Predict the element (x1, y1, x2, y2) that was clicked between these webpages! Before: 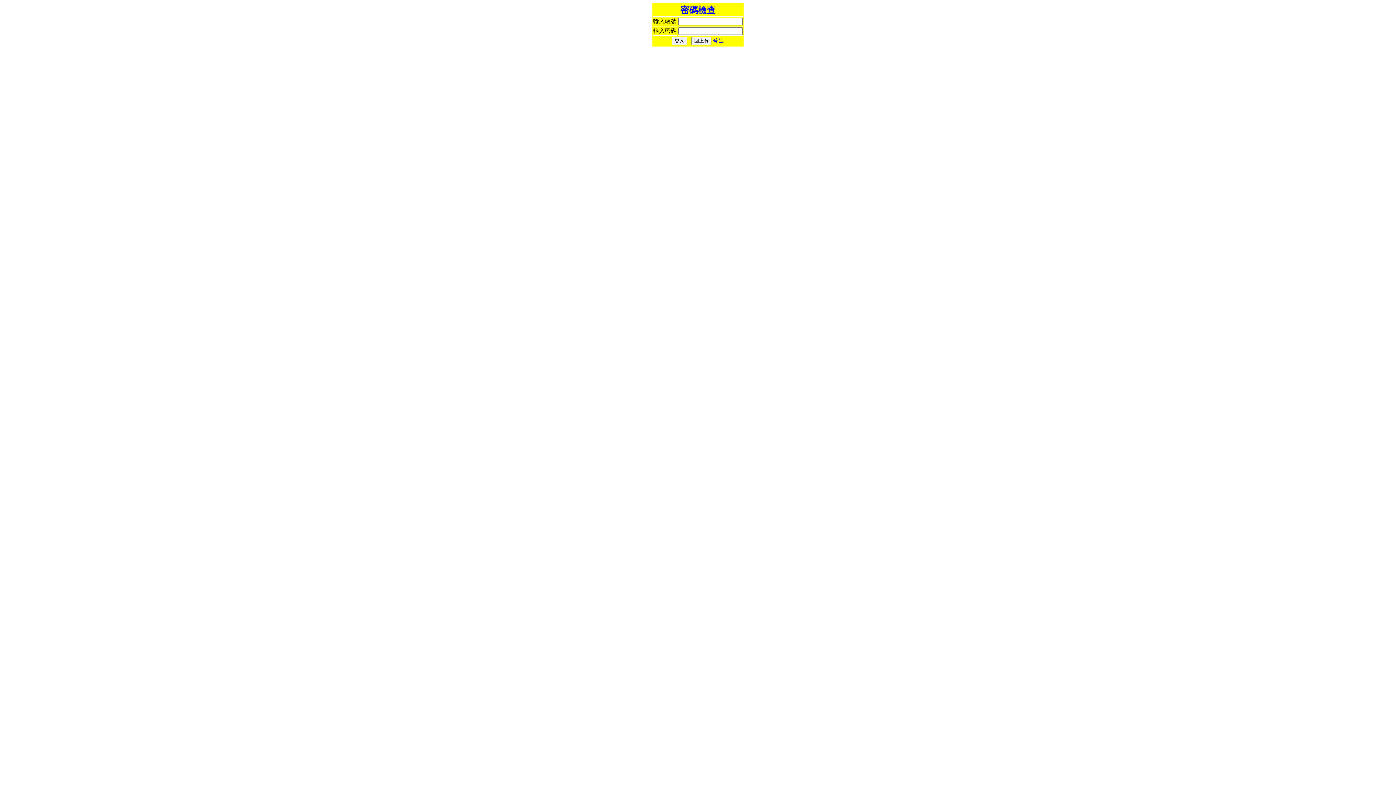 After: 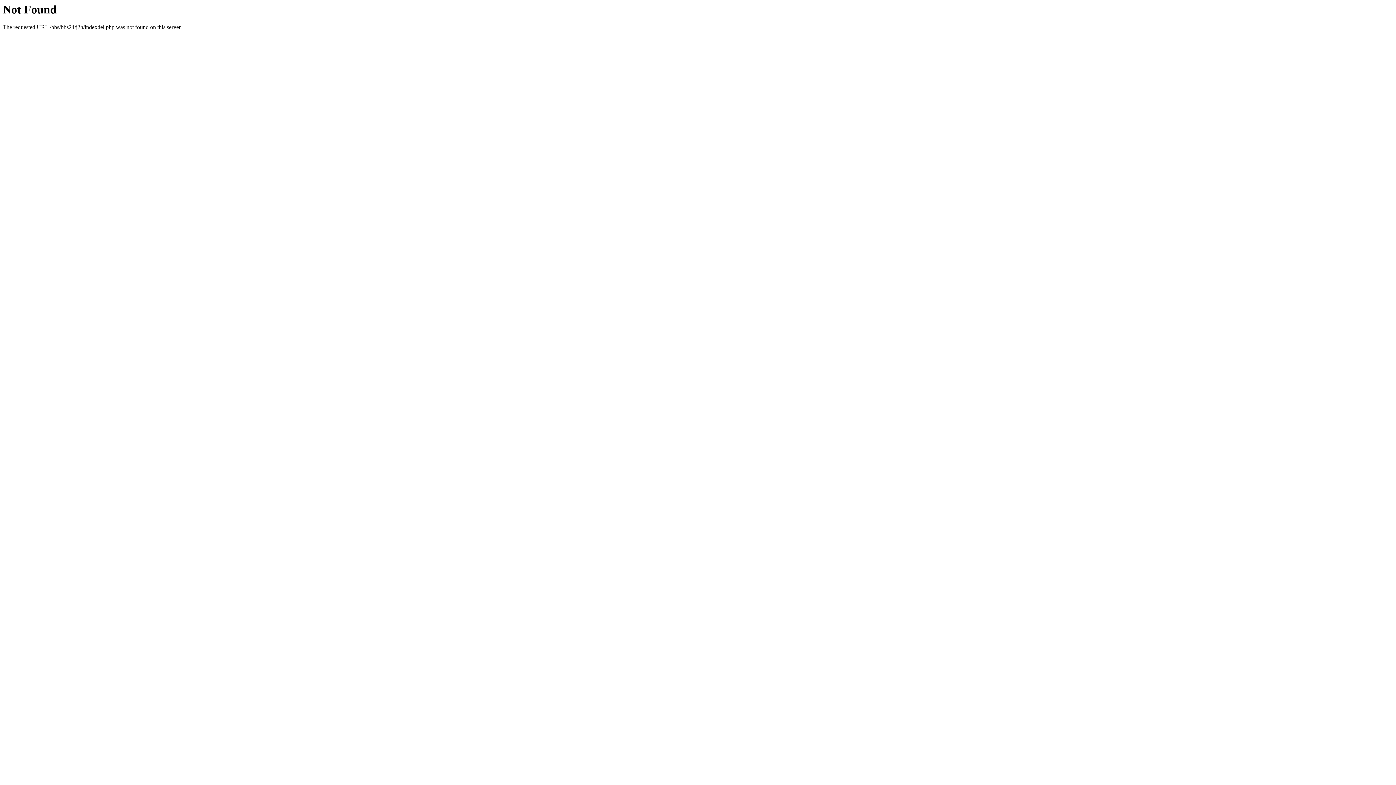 Action: bbox: (712, 37, 724, 43) label: 登出